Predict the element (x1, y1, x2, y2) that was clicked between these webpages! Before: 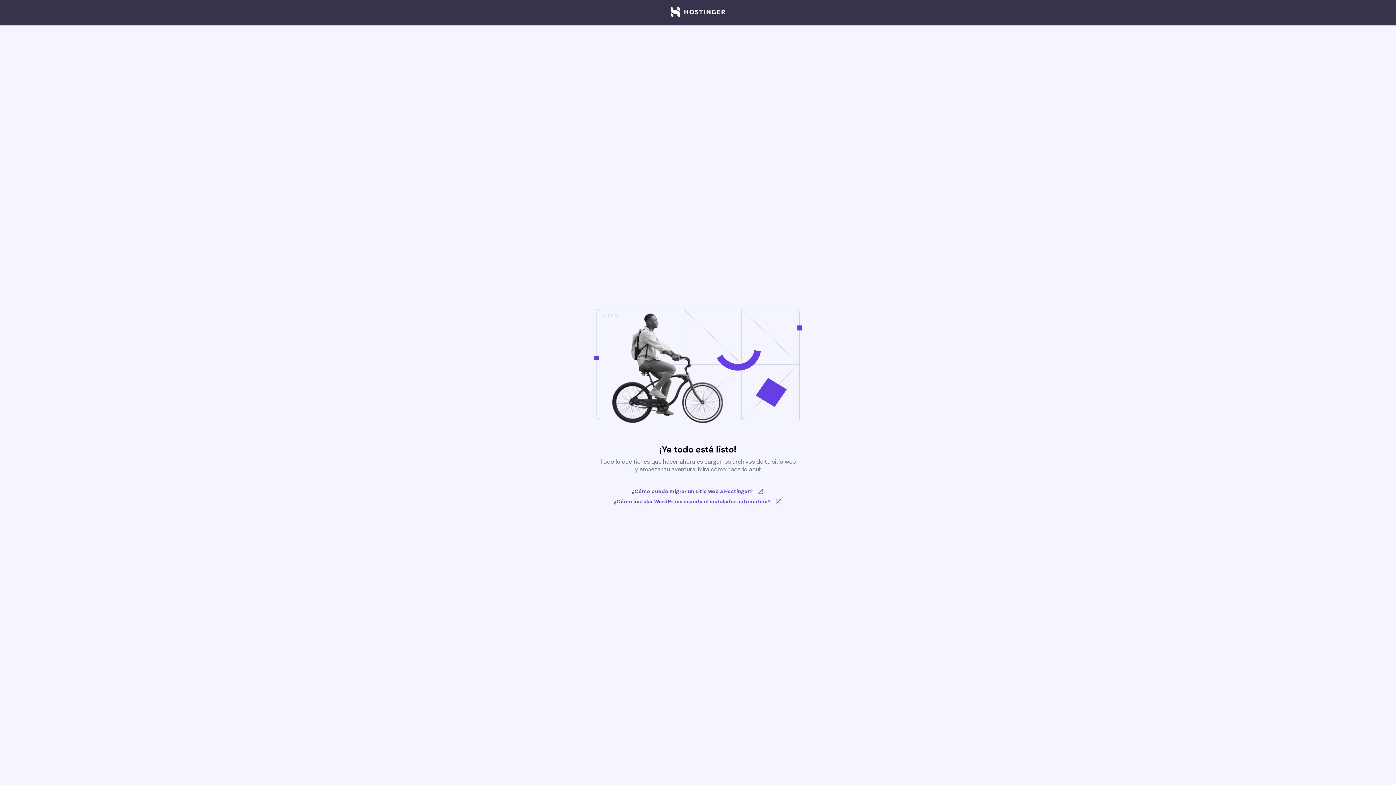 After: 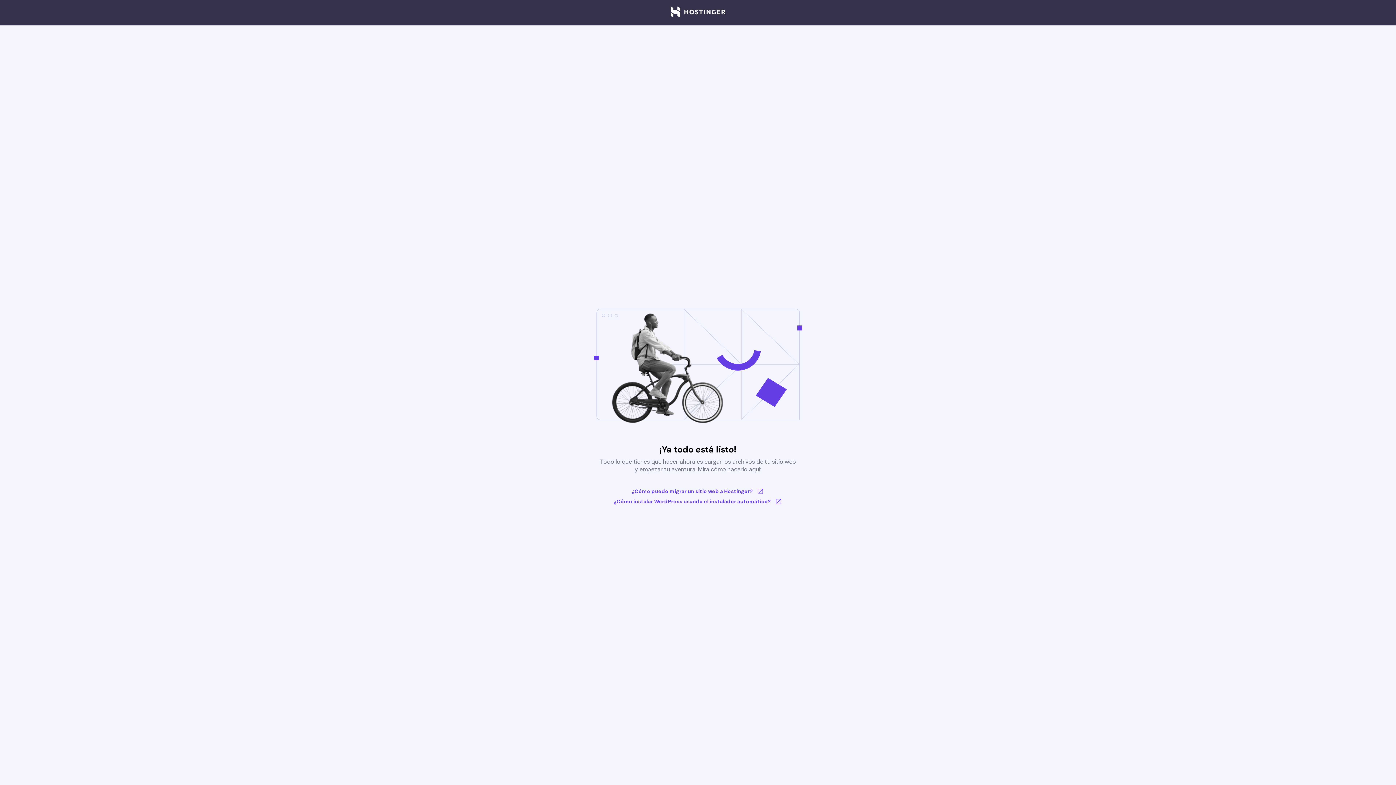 Action: bbox: (670, 6, 725, 18)